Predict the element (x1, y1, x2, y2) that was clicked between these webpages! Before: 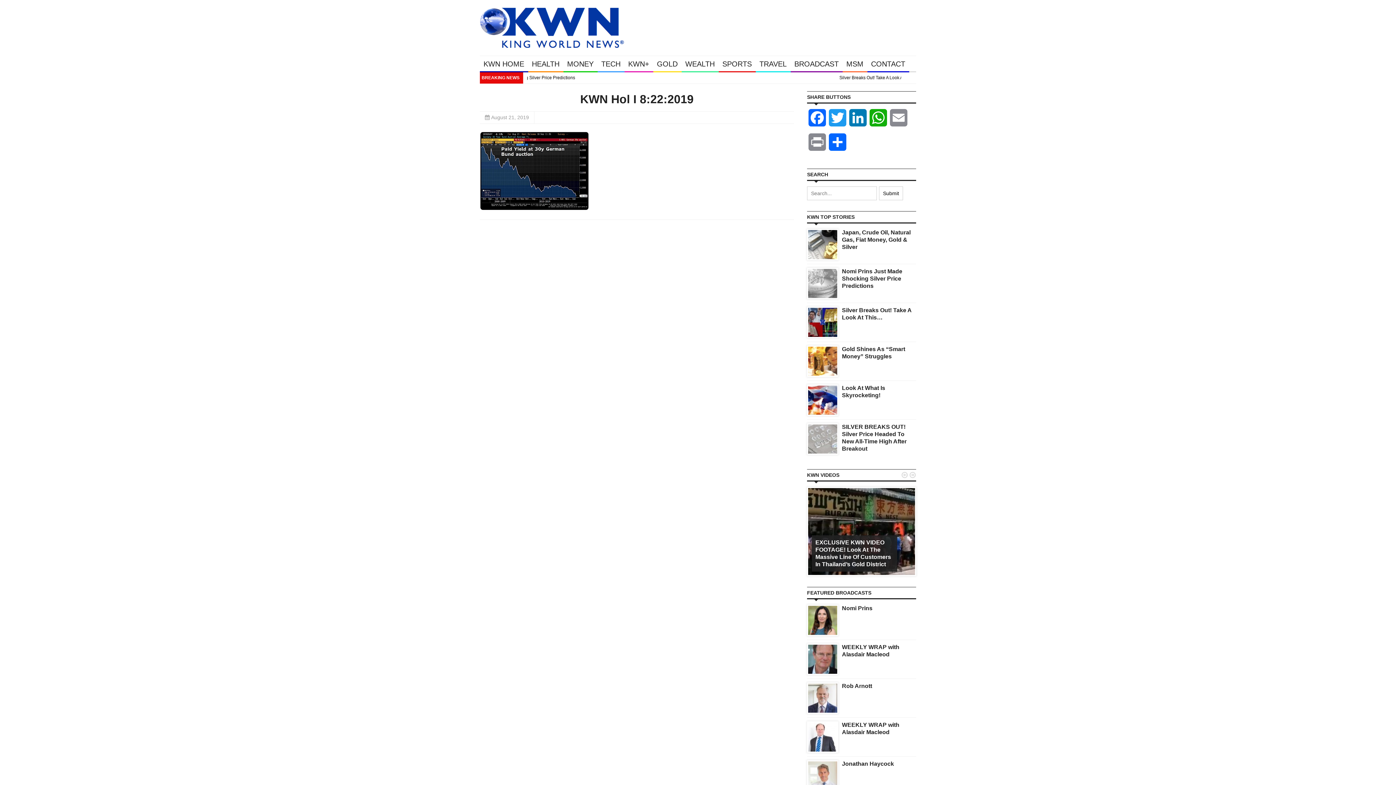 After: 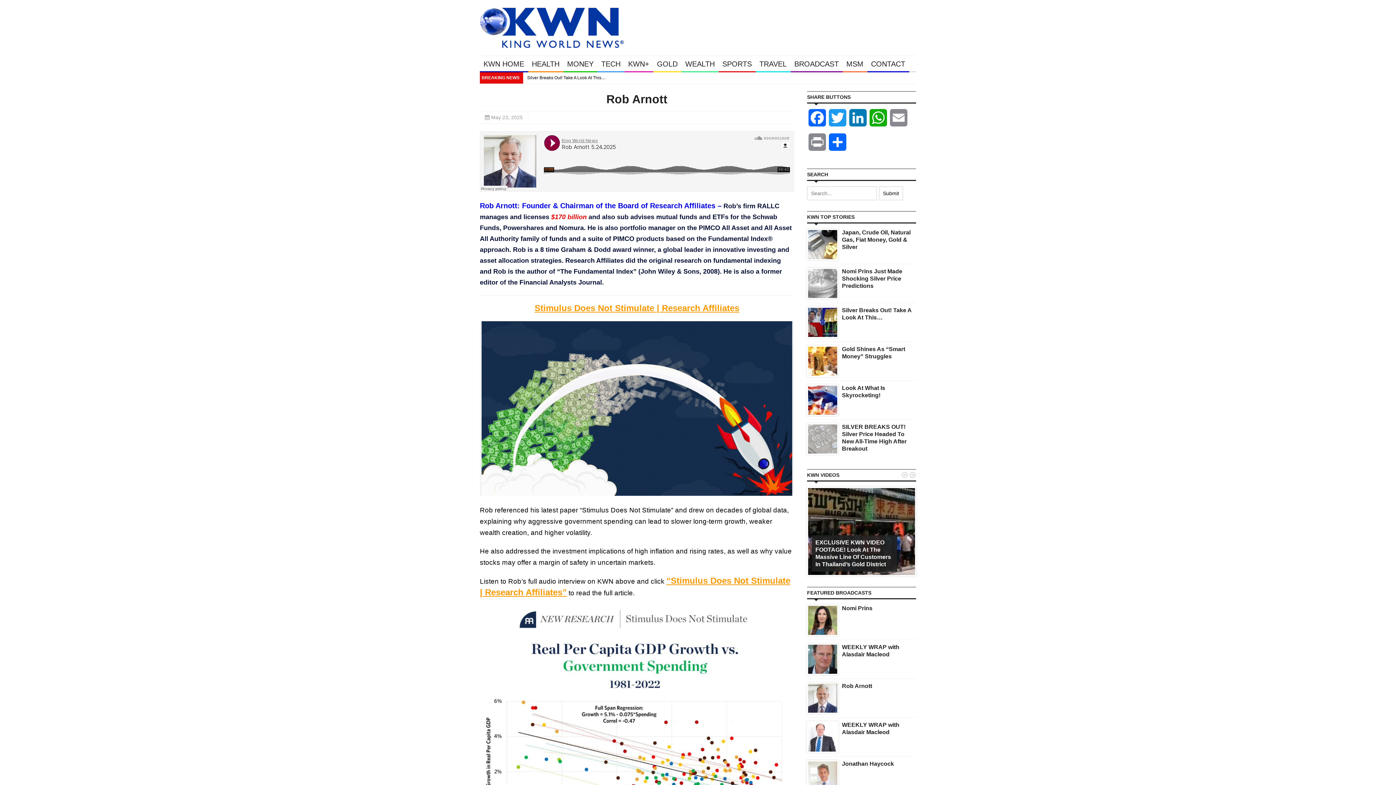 Action: bbox: (808, 694, 837, 702)